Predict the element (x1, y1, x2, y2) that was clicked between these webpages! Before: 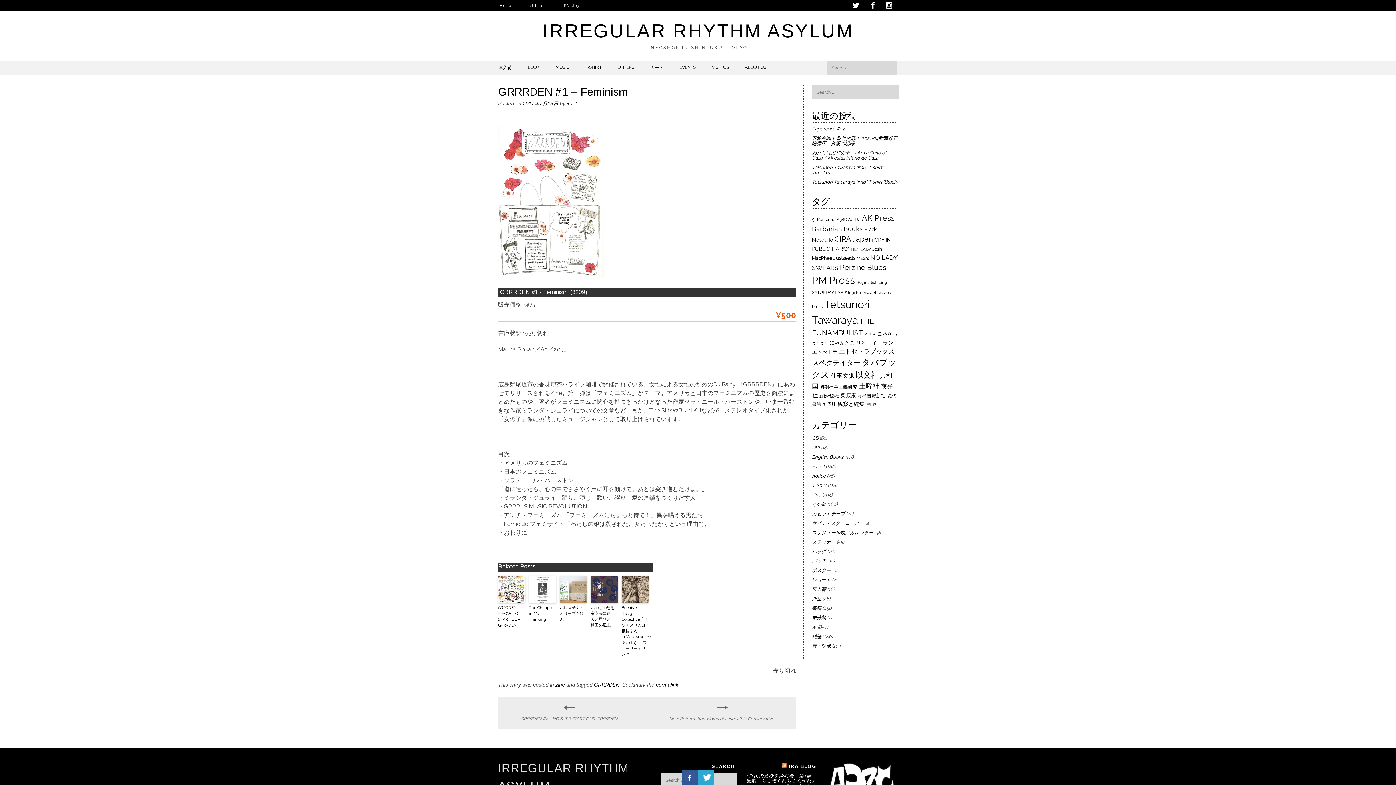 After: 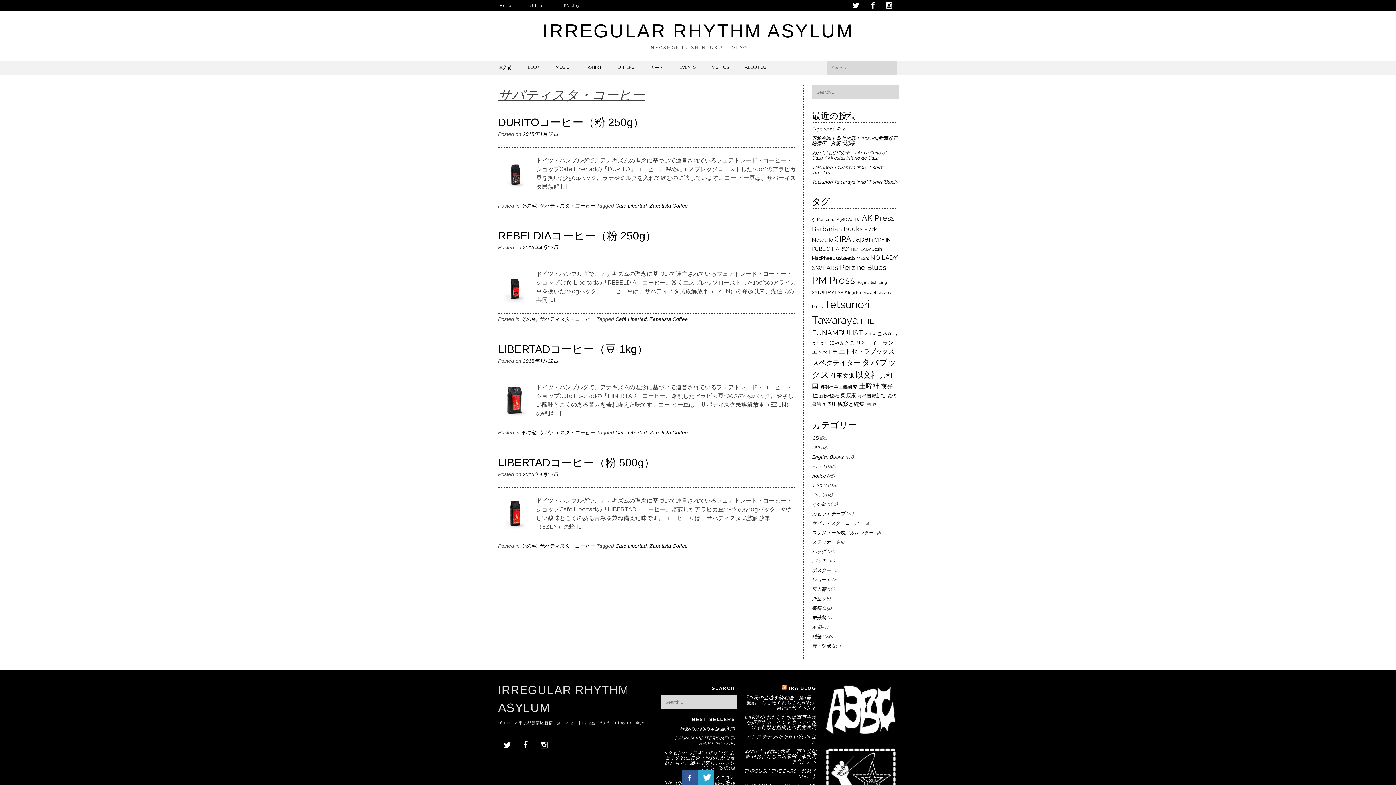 Action: bbox: (812, 520, 864, 526) label: サパティスタ・コーヒー